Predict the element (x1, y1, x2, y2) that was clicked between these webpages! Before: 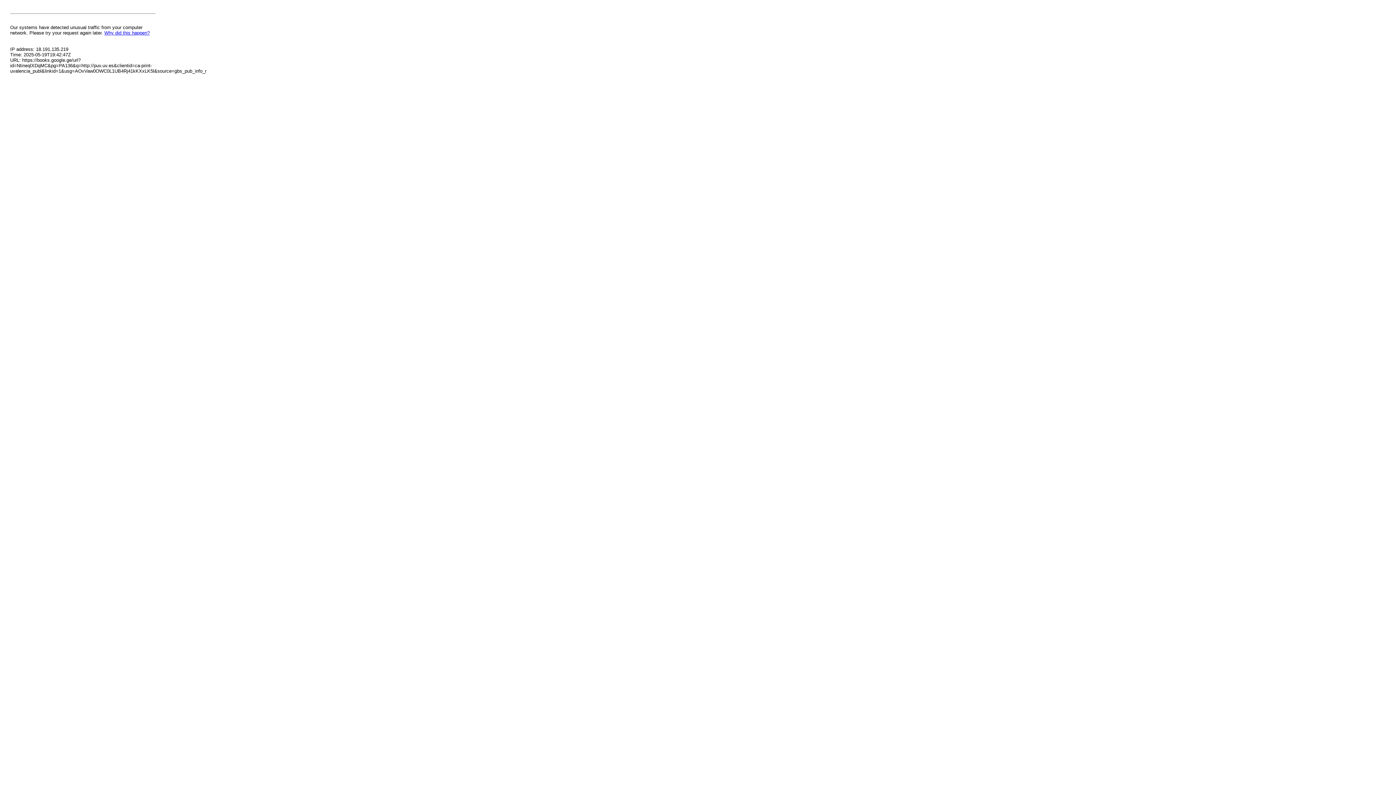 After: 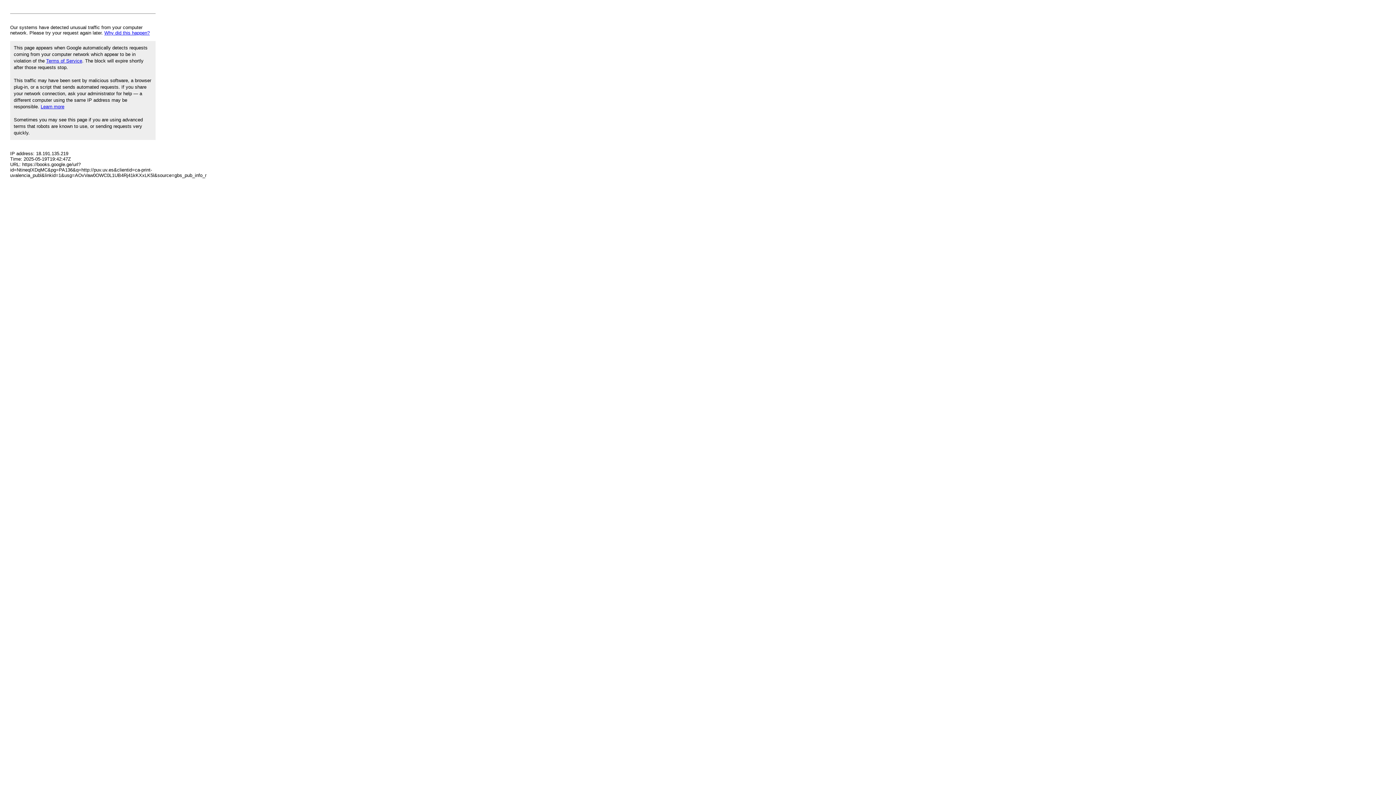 Action: bbox: (104, 30, 149, 35) label: Why did this happen?